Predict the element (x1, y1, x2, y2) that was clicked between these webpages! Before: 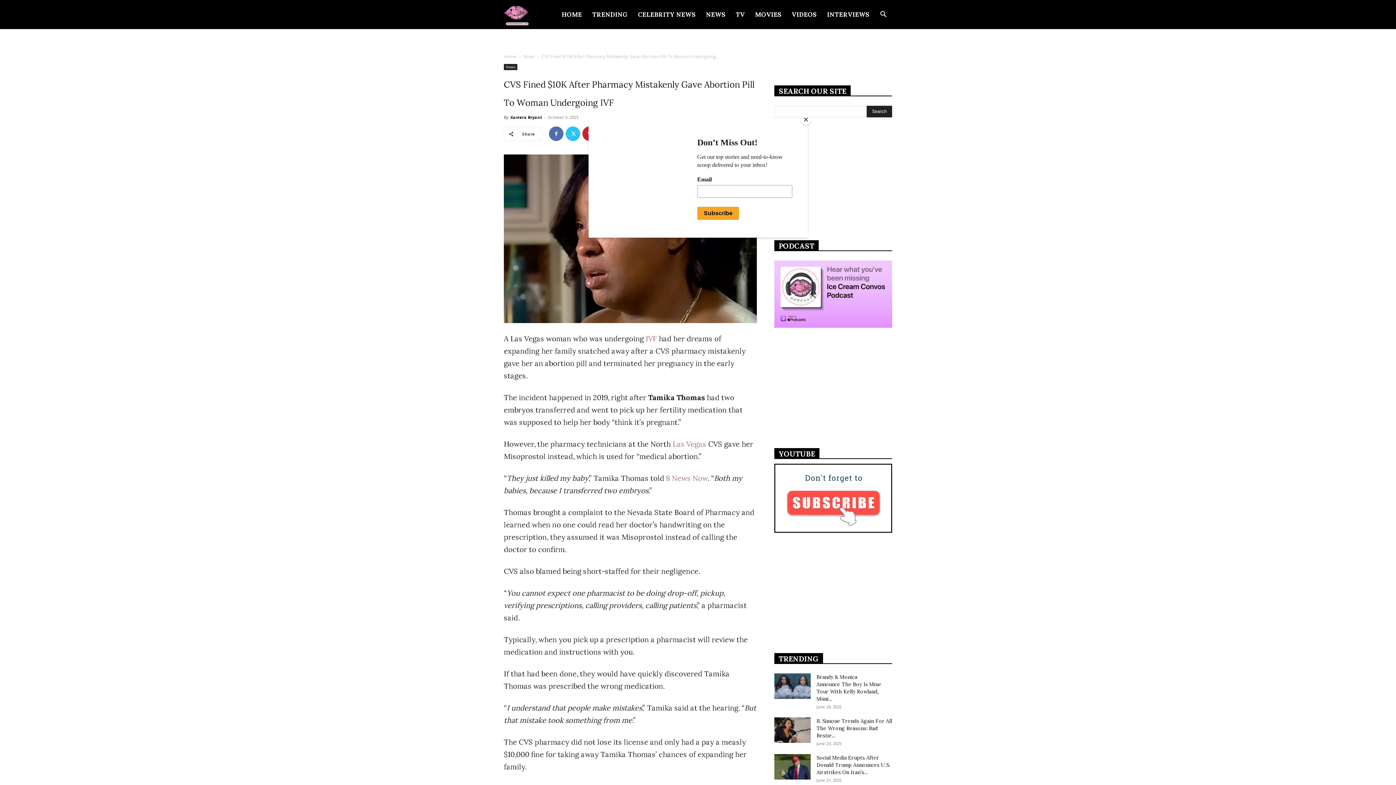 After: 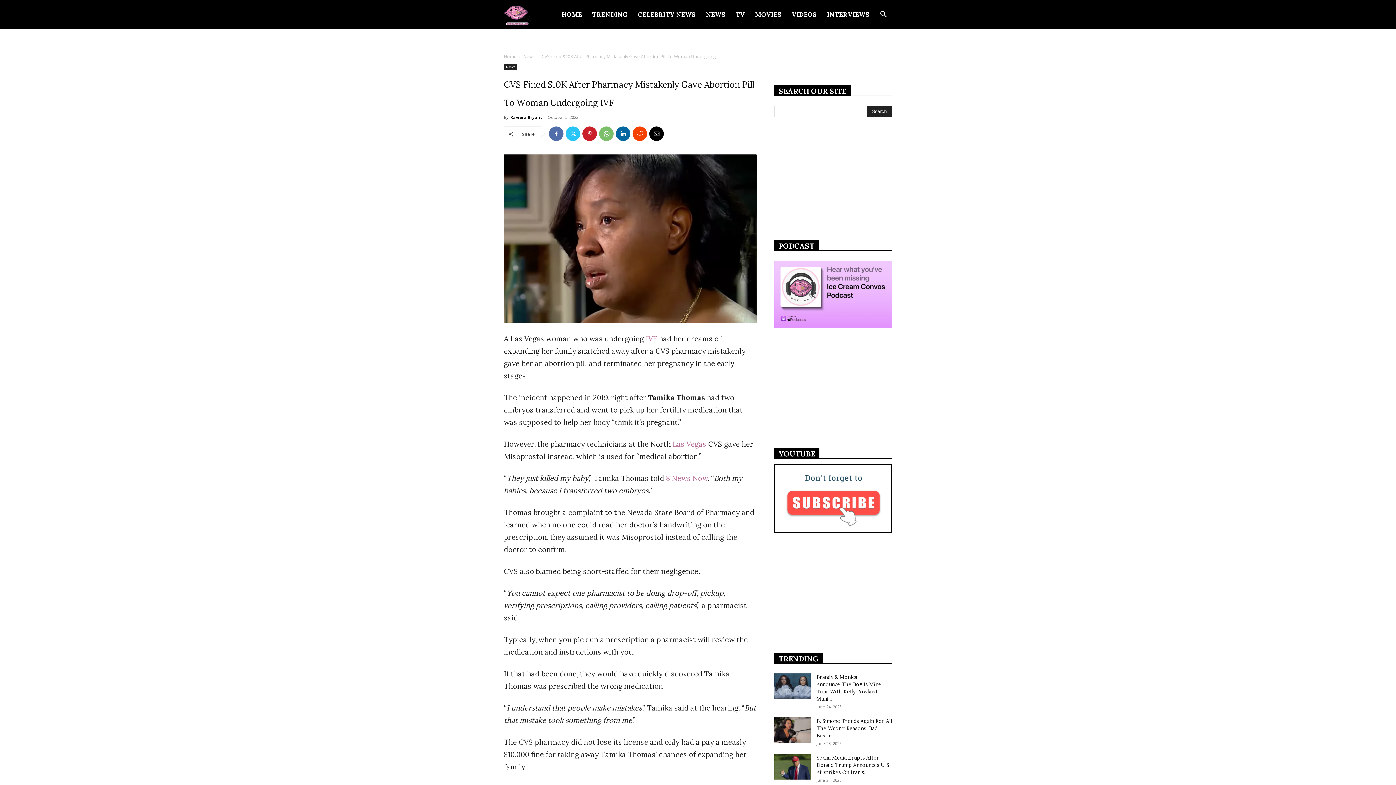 Action: bbox: (800, 114, 811, 125) label: Close